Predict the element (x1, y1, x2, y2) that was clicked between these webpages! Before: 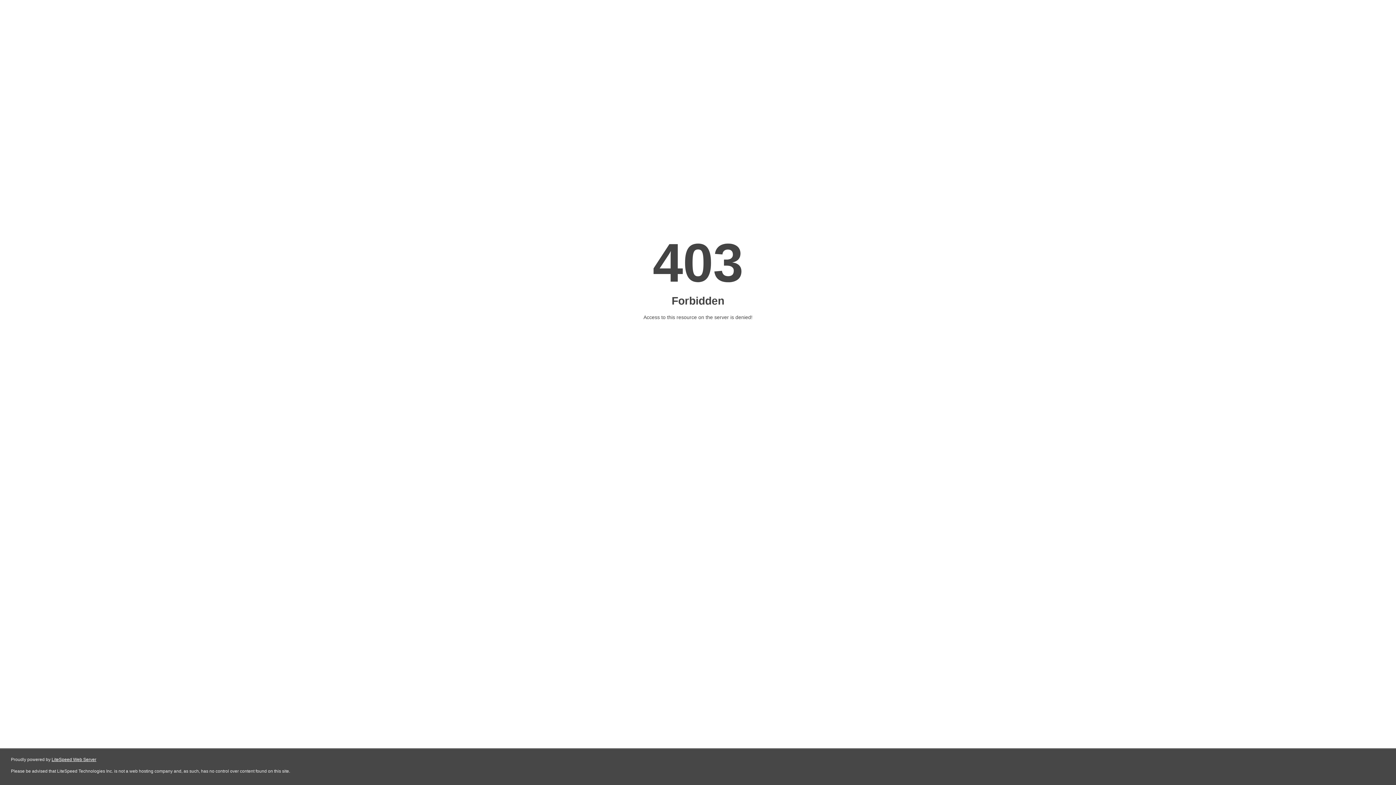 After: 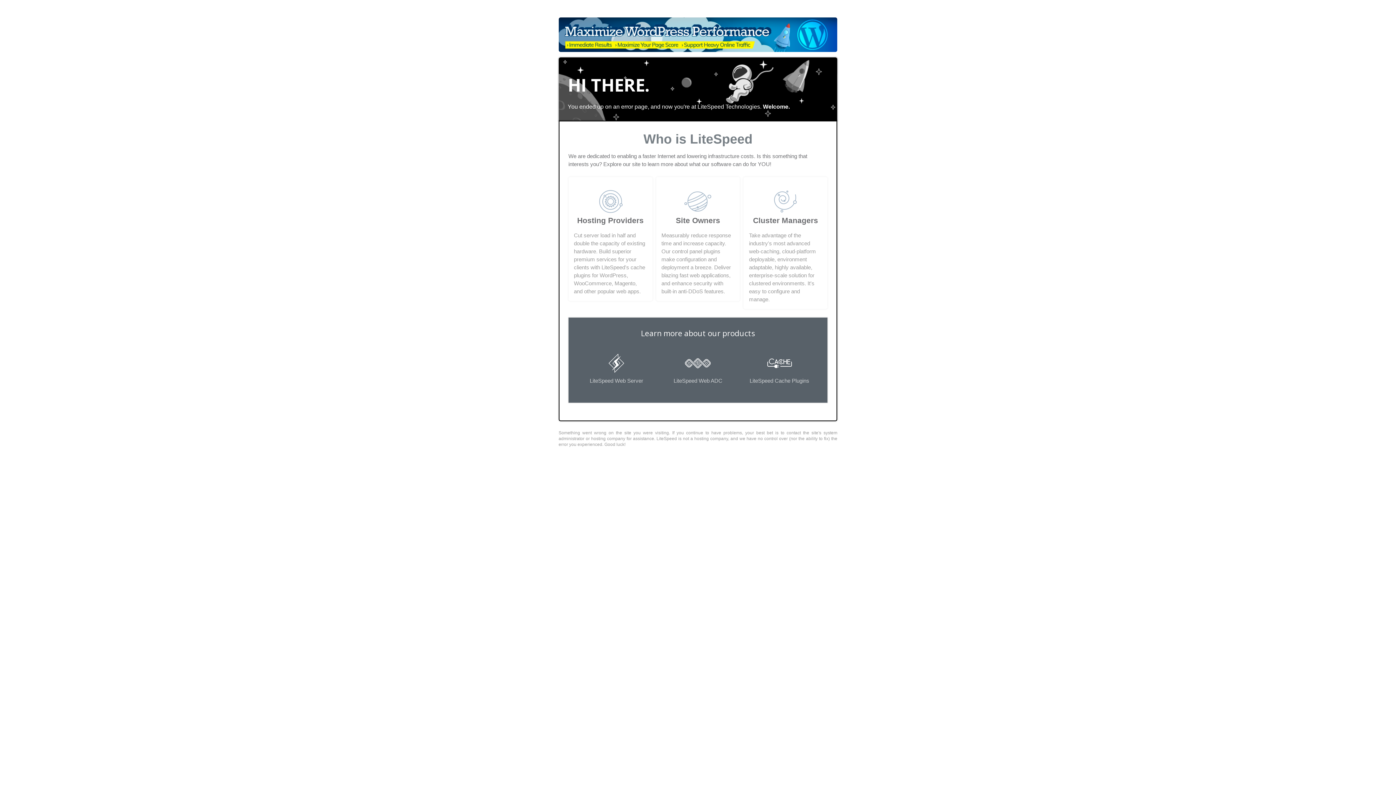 Action: label: LiteSpeed Web Server bbox: (51, 757, 96, 762)